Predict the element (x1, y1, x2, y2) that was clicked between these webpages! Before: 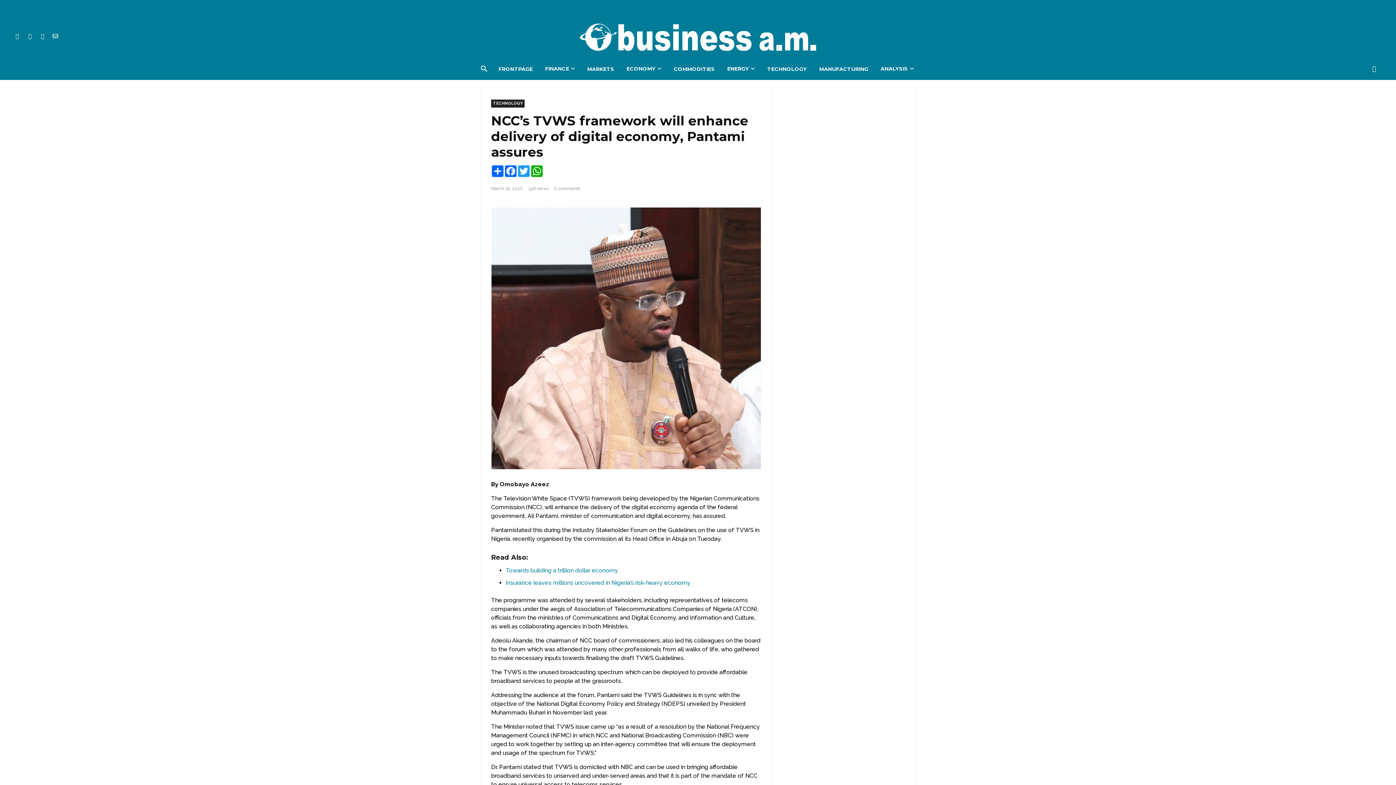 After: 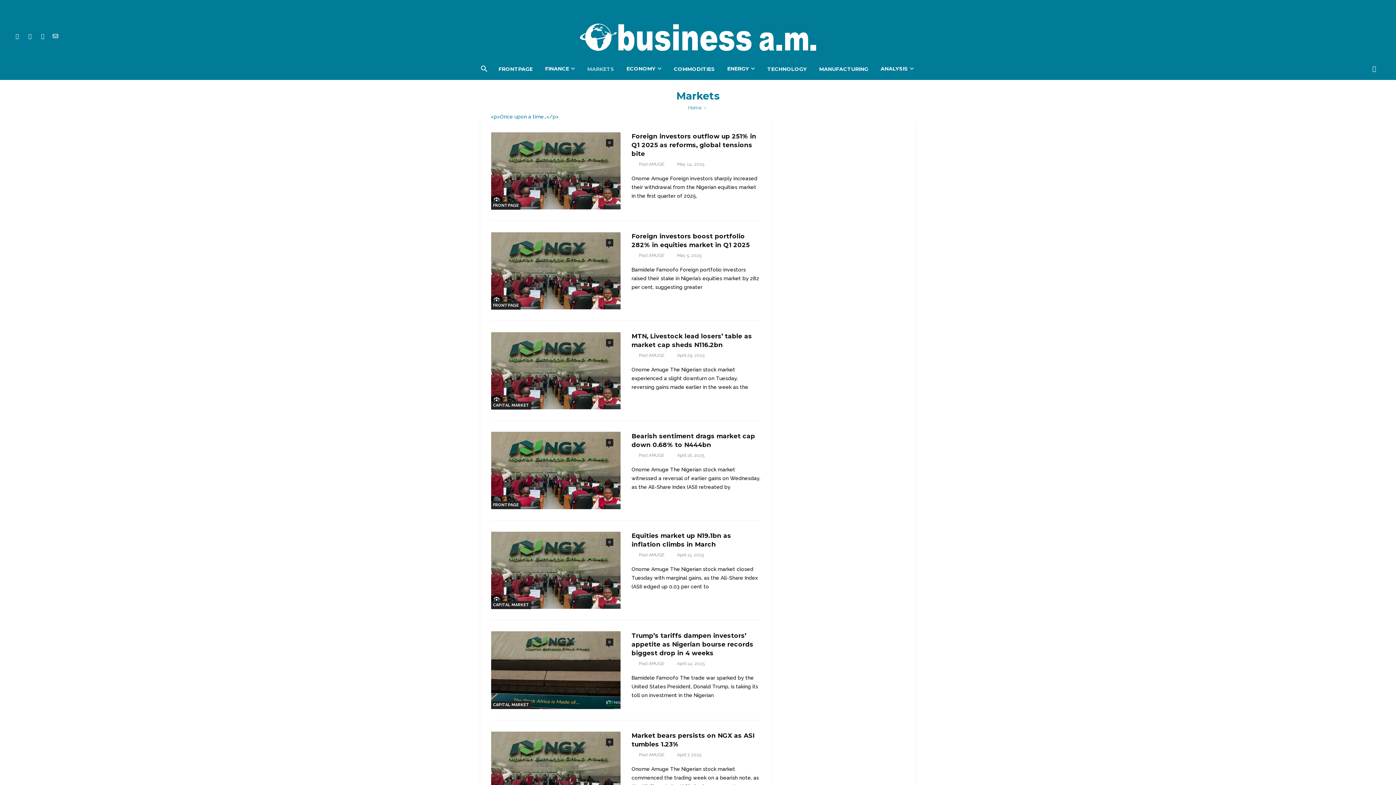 Action: label: MARKETS bbox: (587, 58, 614, 80)